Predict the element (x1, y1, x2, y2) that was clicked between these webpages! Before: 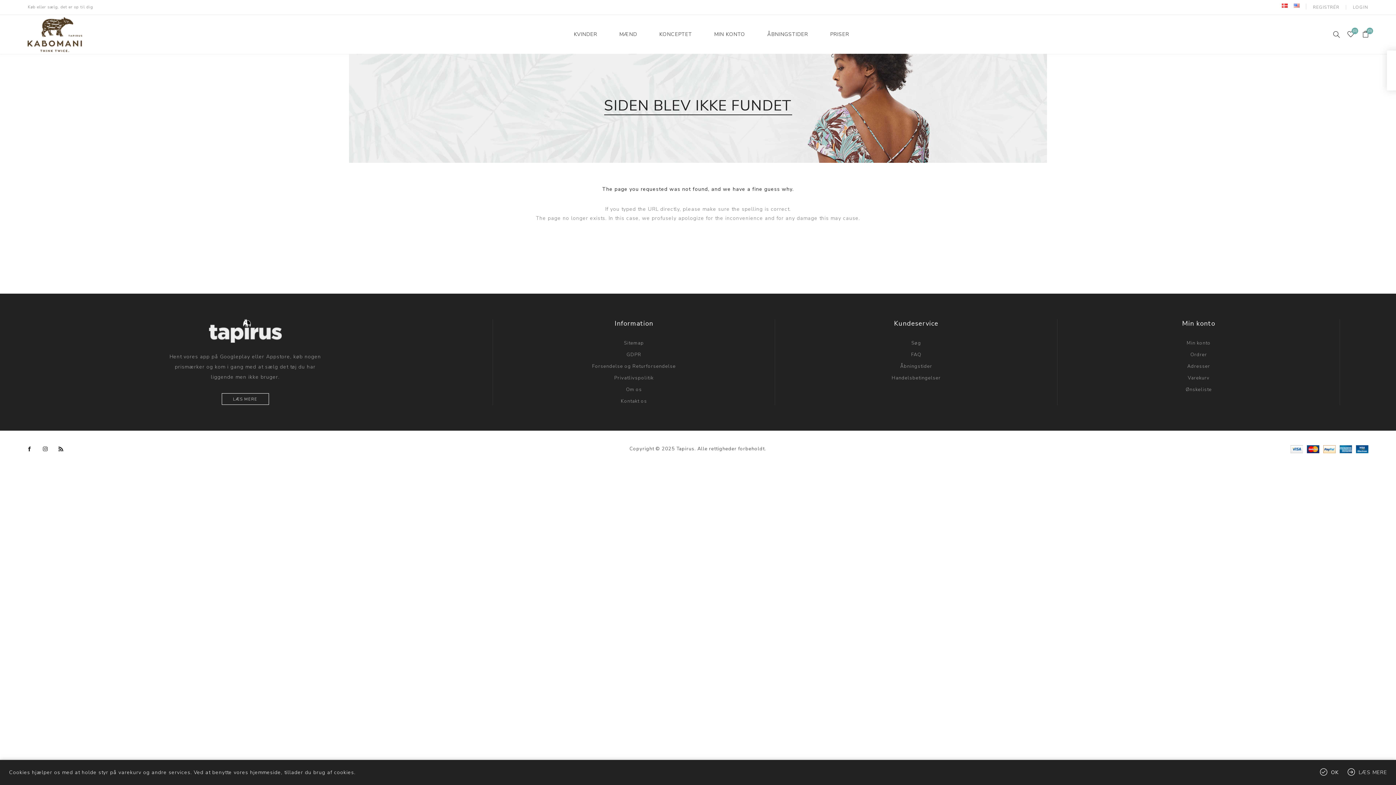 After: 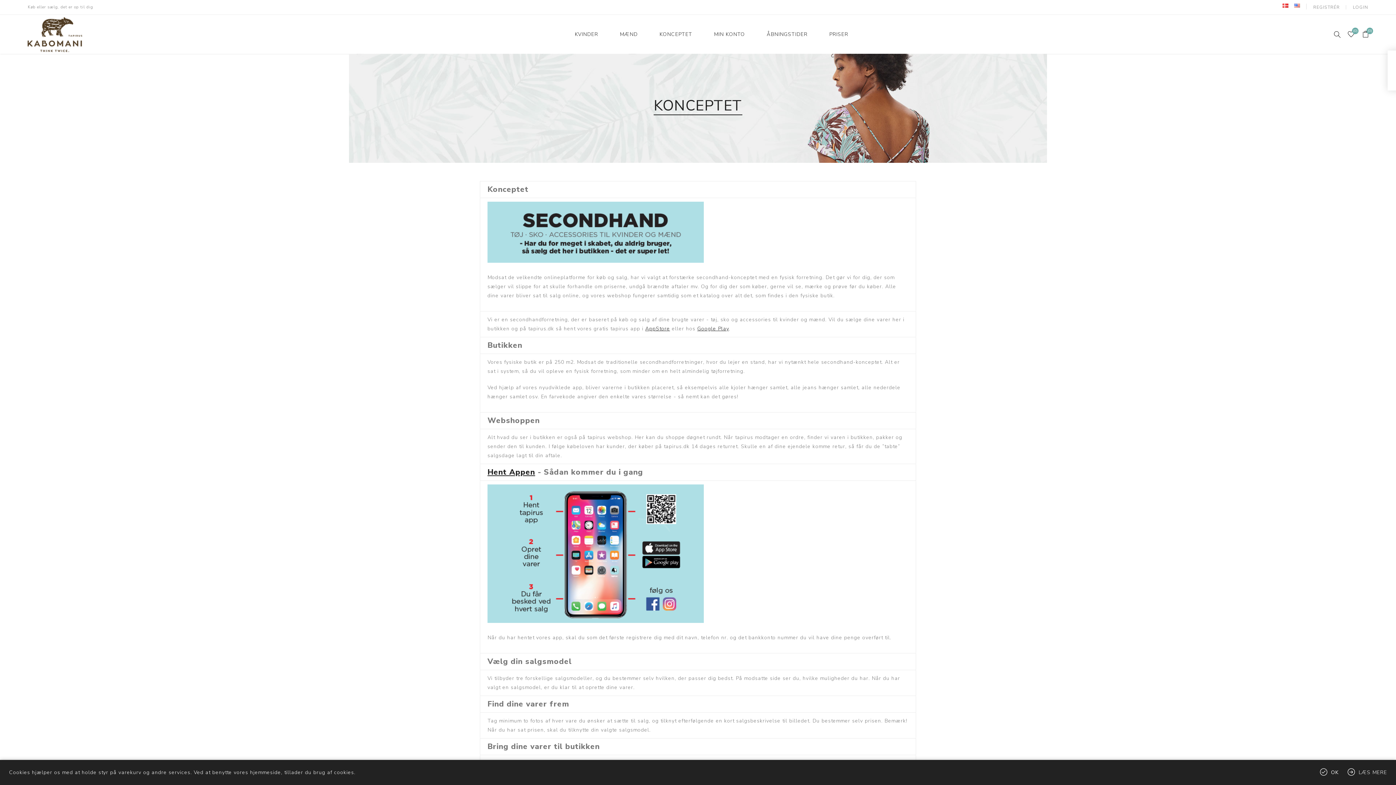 Action: label: KONCEPTET bbox: (659, 30, 692, 38)